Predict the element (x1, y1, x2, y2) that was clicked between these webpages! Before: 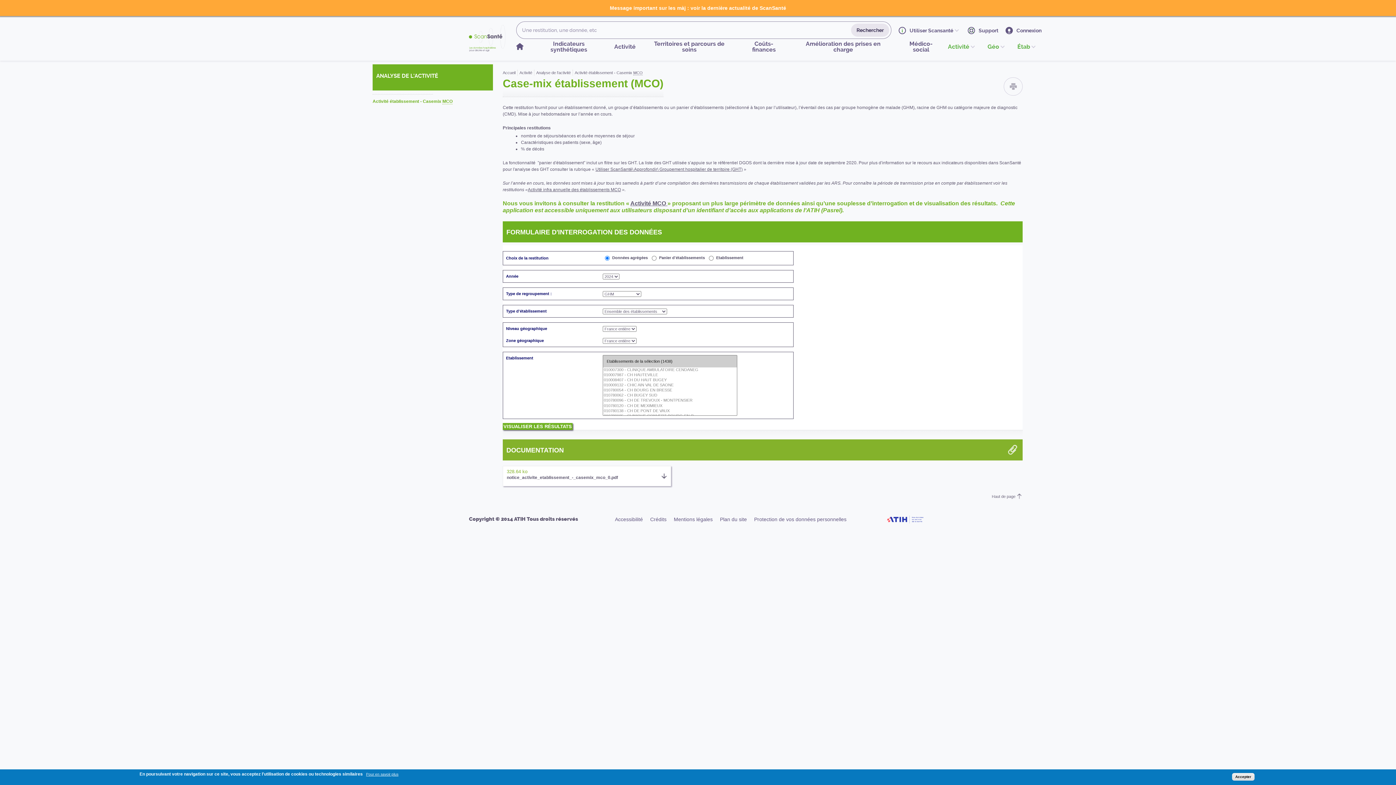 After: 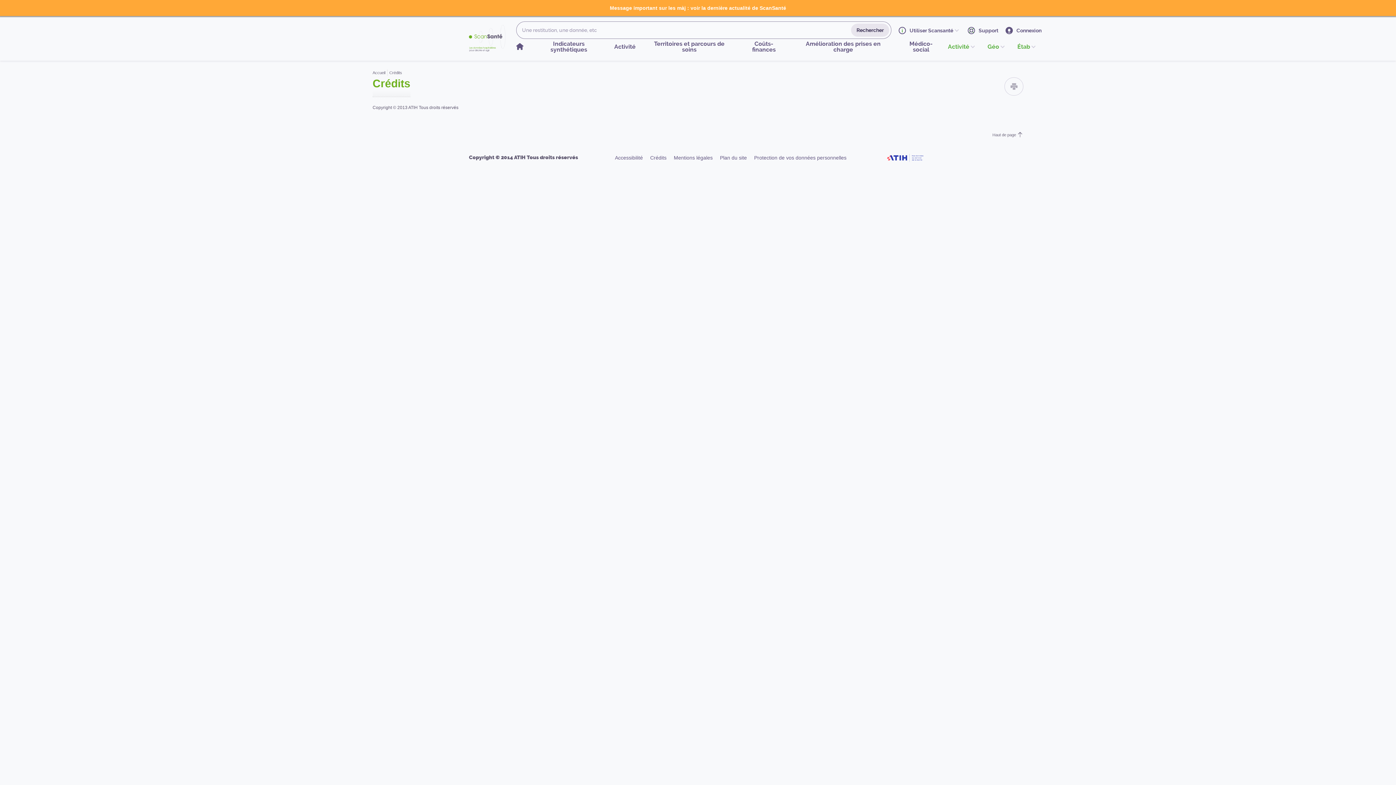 Action: label: Crédits bbox: (650, 516, 666, 522)